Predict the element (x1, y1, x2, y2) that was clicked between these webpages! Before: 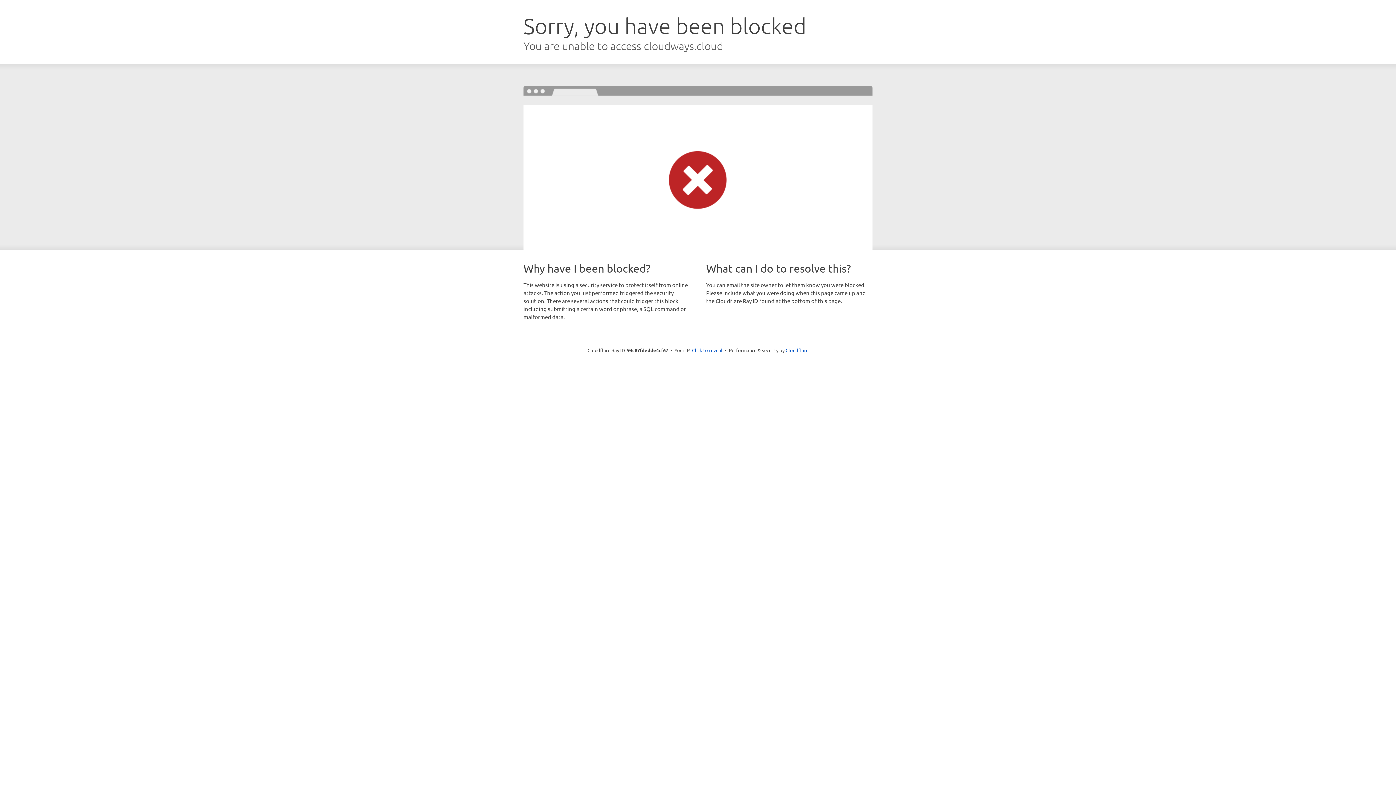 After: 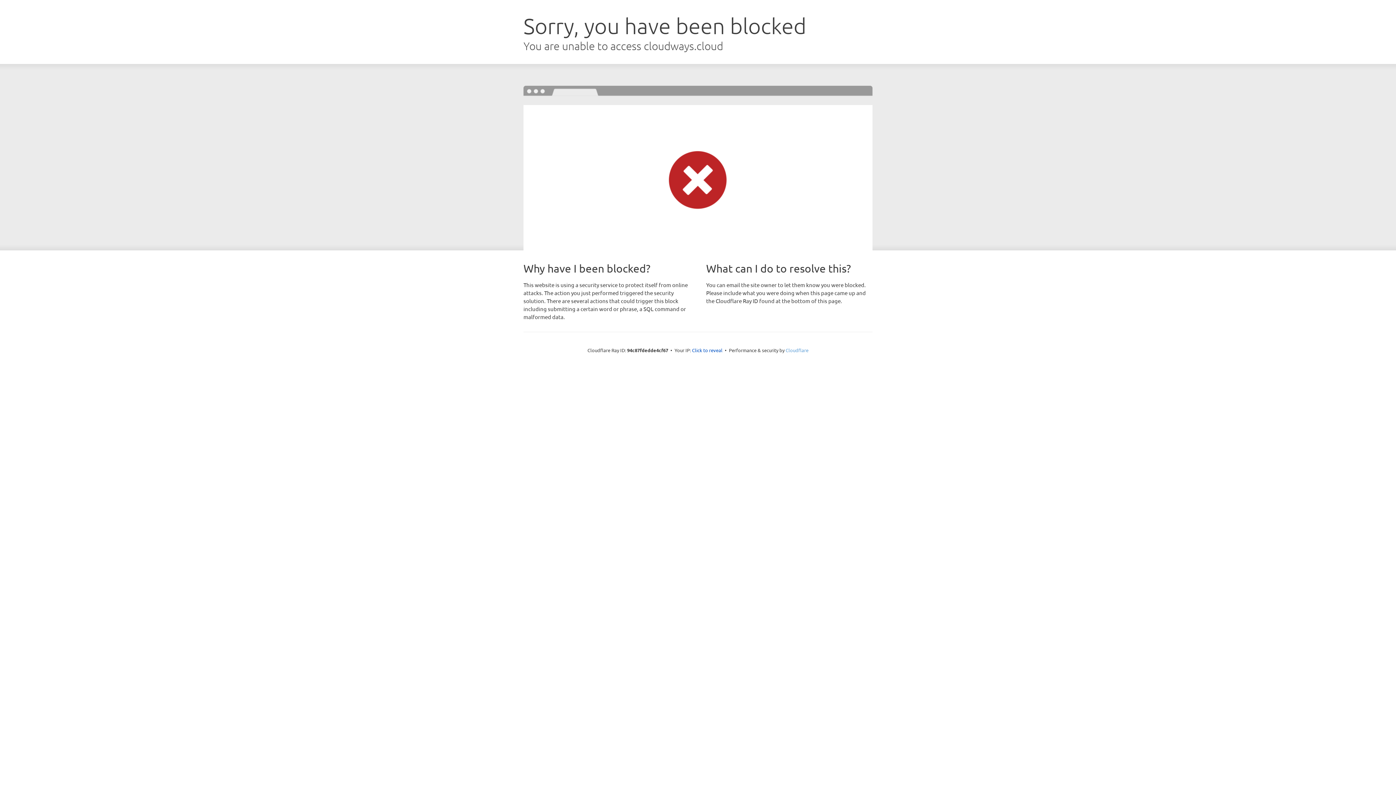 Action: bbox: (785, 347, 808, 353) label: Cloudflare